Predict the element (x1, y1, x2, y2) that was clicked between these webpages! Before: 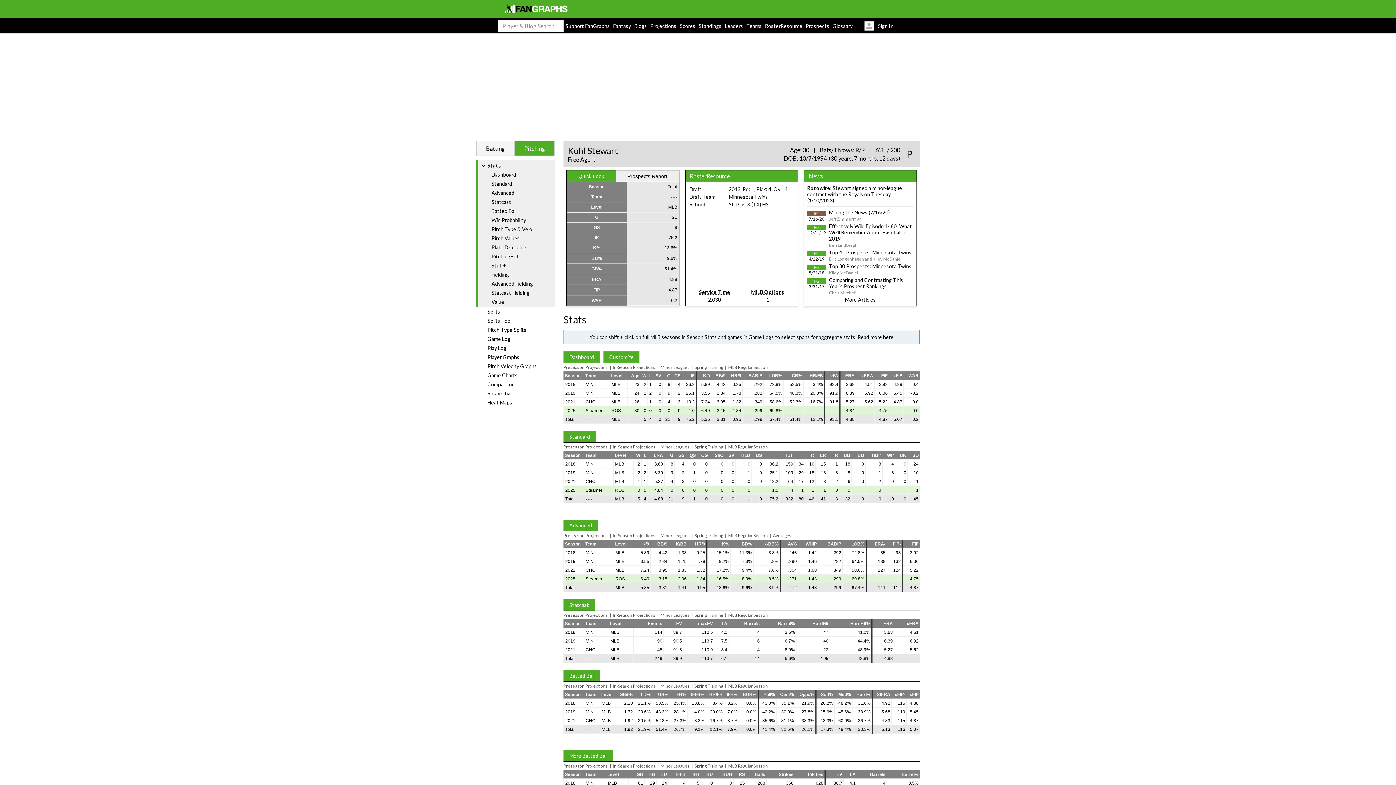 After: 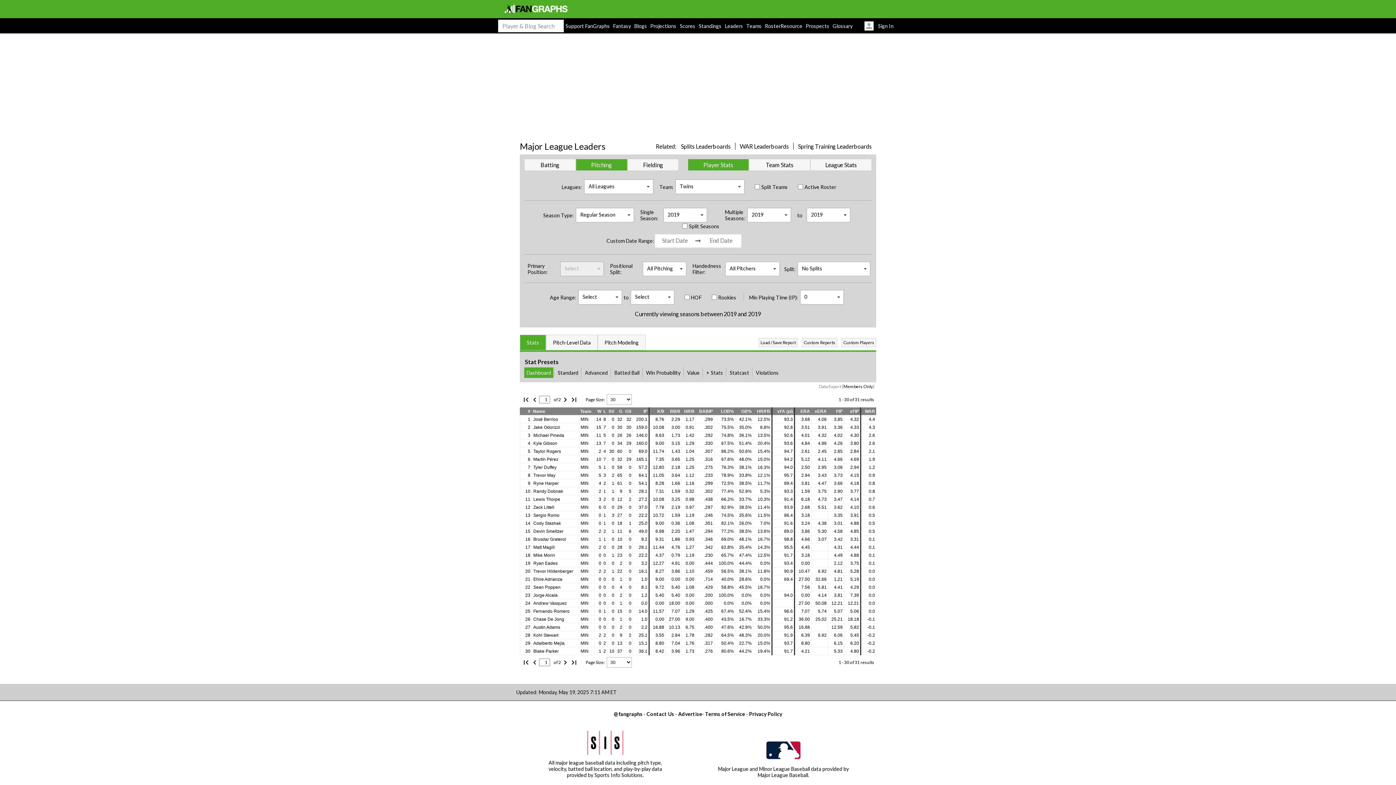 Action: bbox: (585, 390, 593, 396) label: MIN